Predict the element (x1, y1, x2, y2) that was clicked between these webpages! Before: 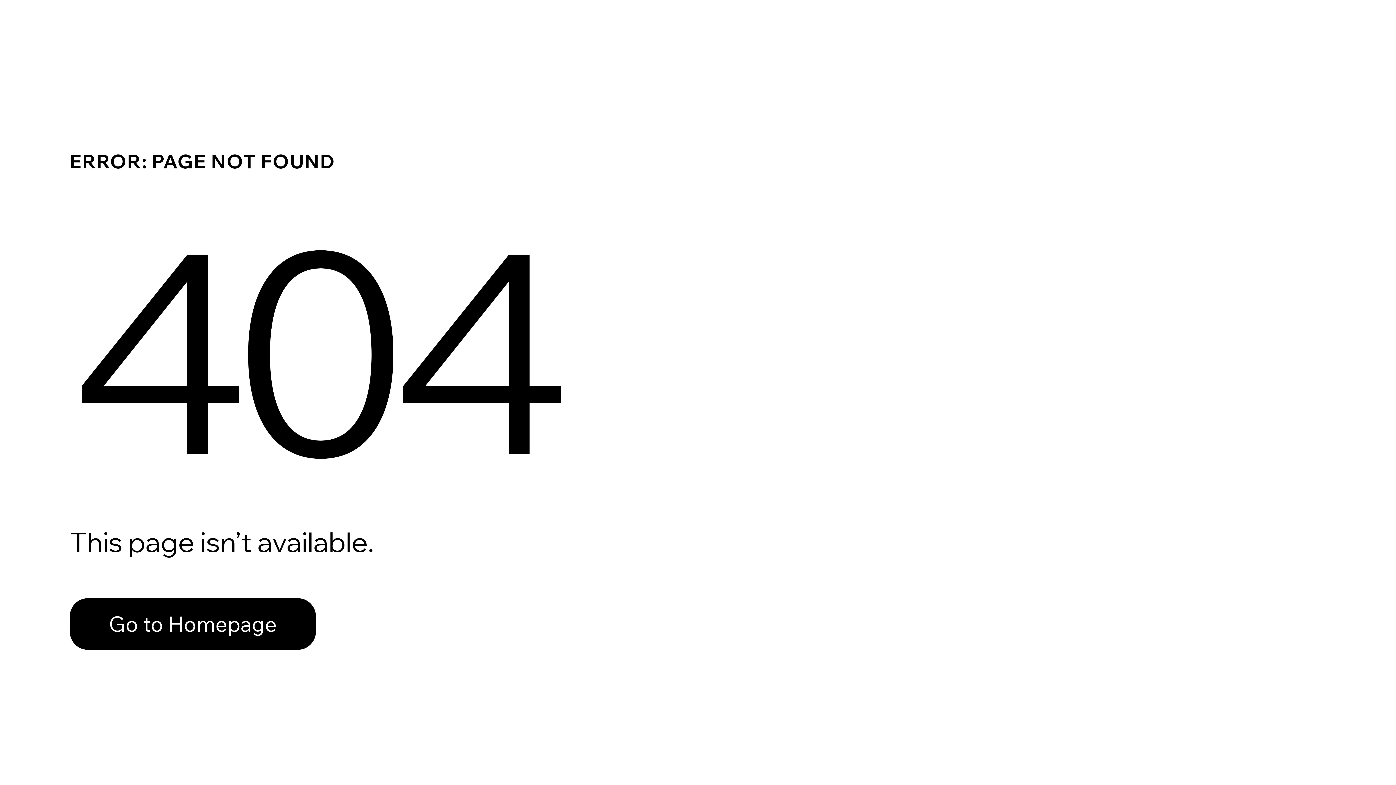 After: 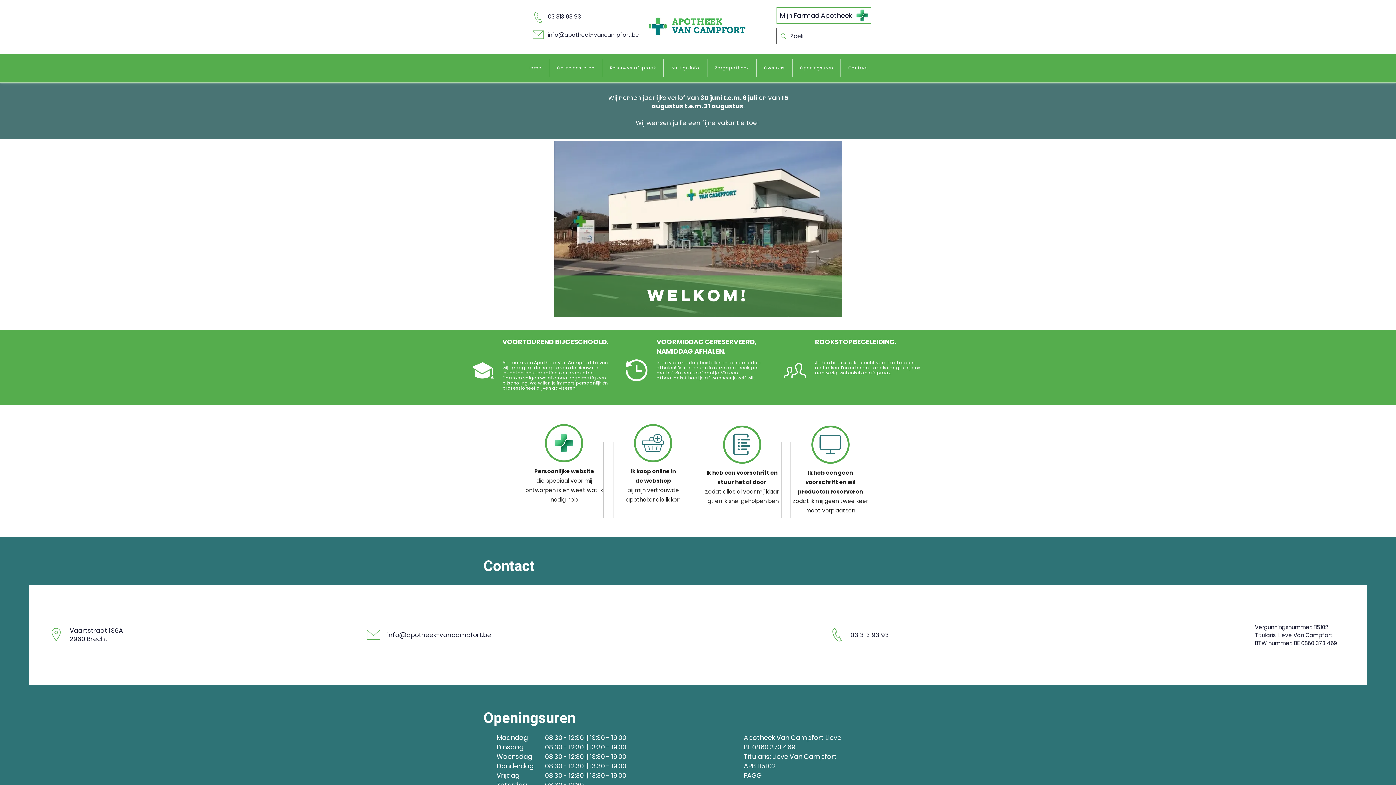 Action: bbox: (69, 582, 768, 659) label: Go to Homepage